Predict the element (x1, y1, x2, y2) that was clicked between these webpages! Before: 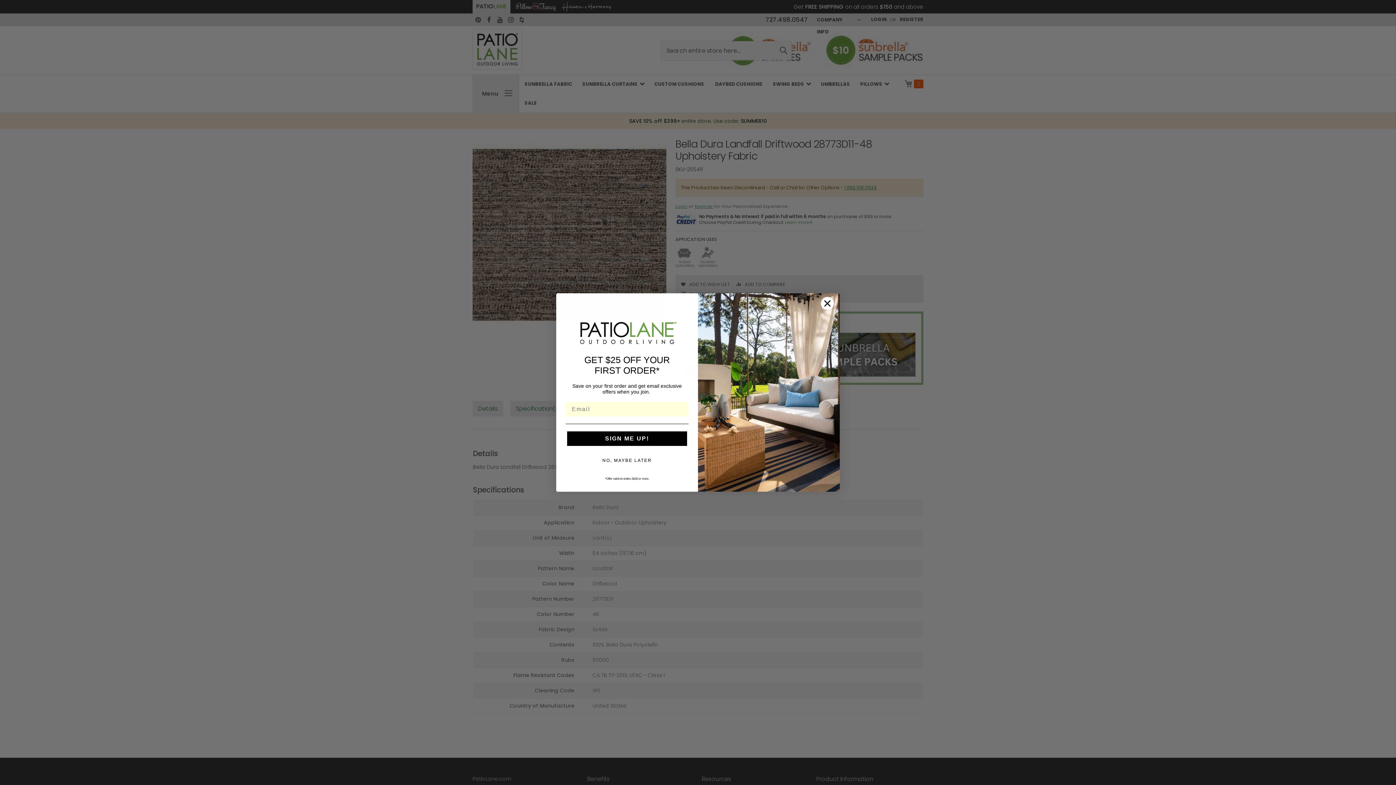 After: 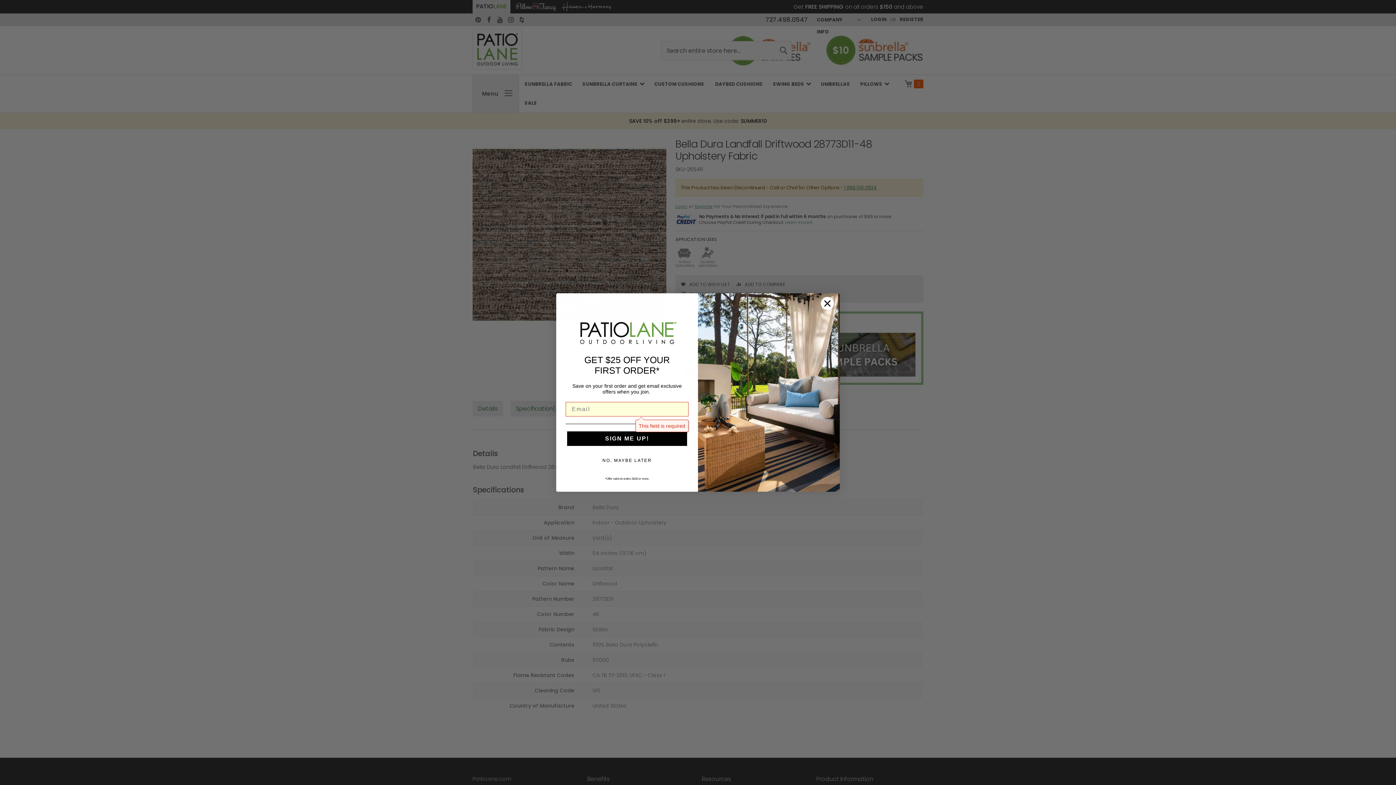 Action: label: SIGN ME UP! bbox: (567, 431, 687, 446)